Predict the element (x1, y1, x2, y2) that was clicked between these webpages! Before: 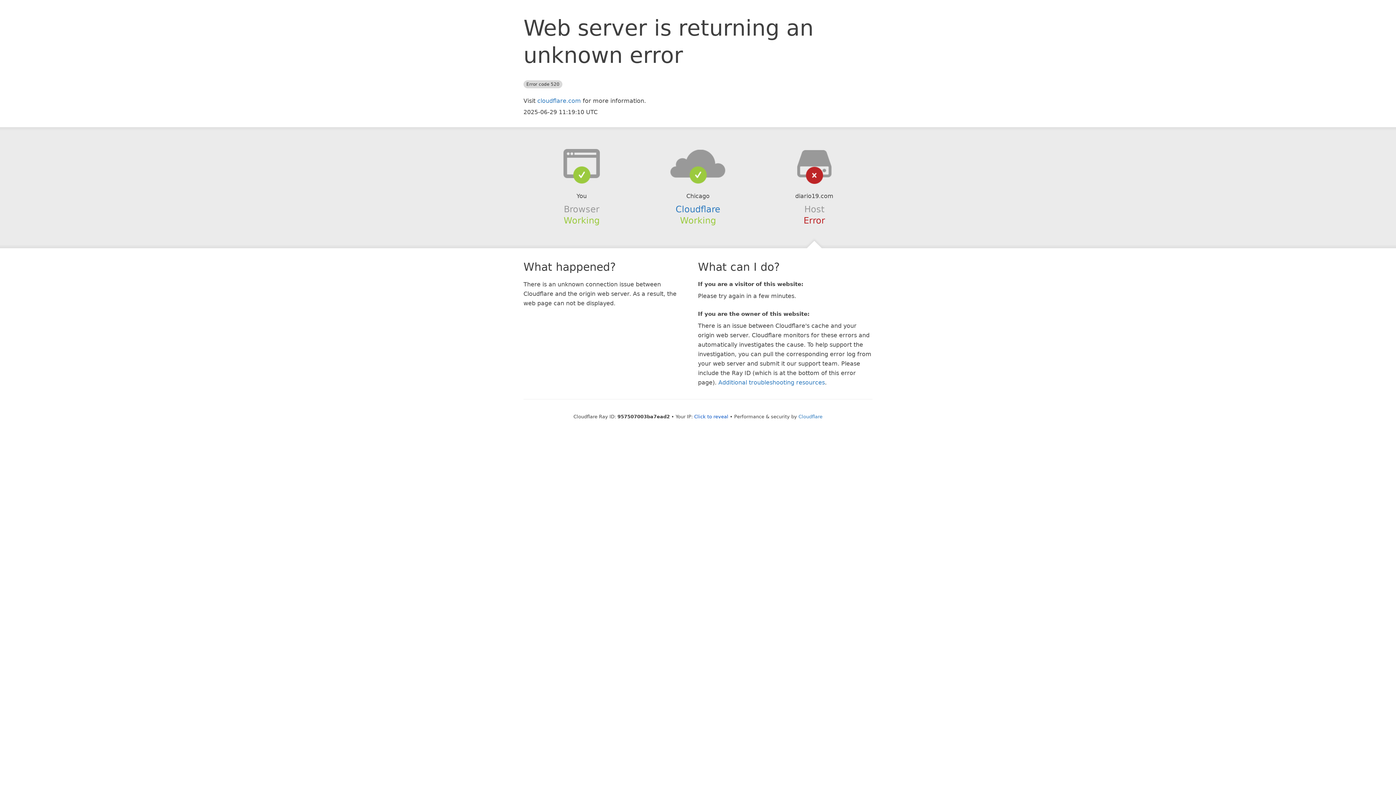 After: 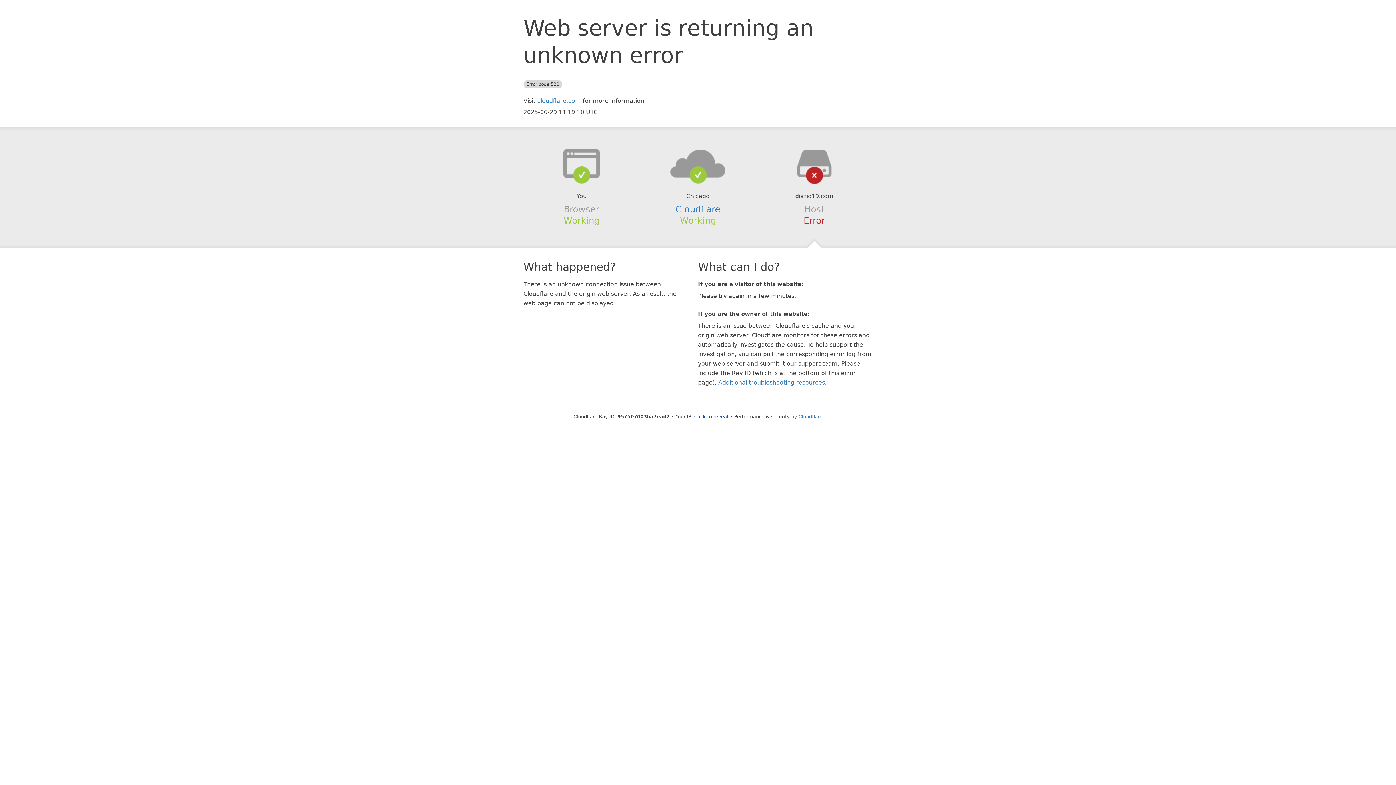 Action: bbox: (639, 148, 756, 178)